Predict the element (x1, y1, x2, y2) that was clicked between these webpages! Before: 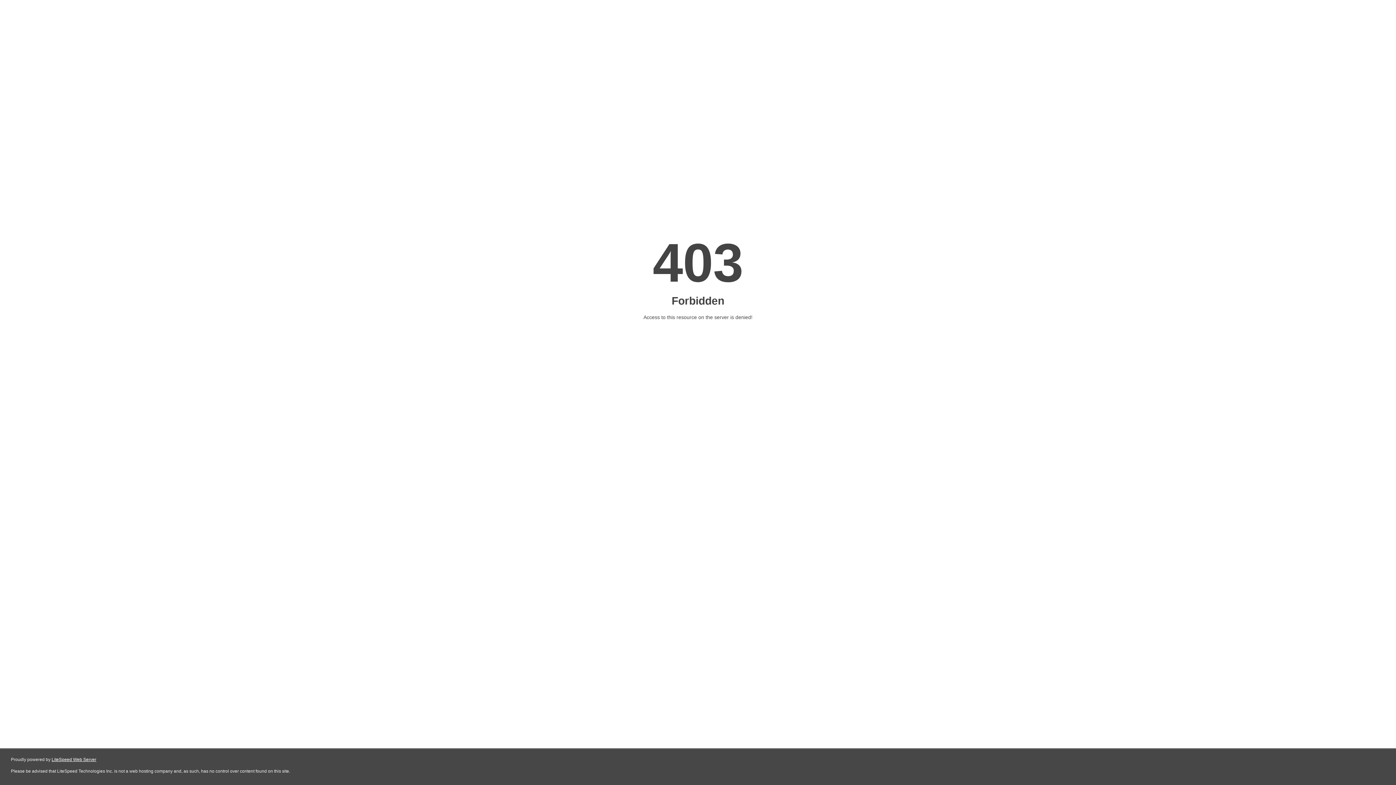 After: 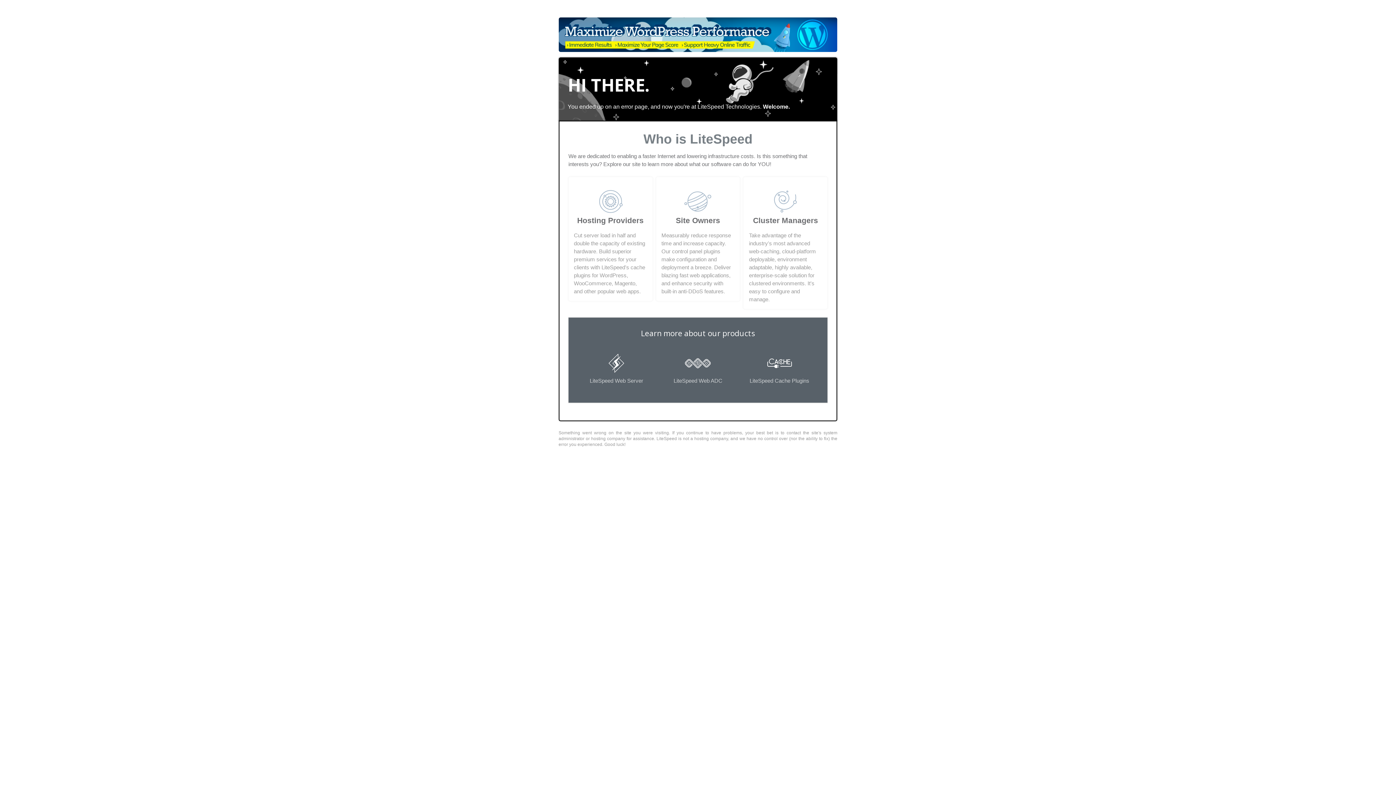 Action: bbox: (51, 757, 96, 762) label: LiteSpeed Web Server